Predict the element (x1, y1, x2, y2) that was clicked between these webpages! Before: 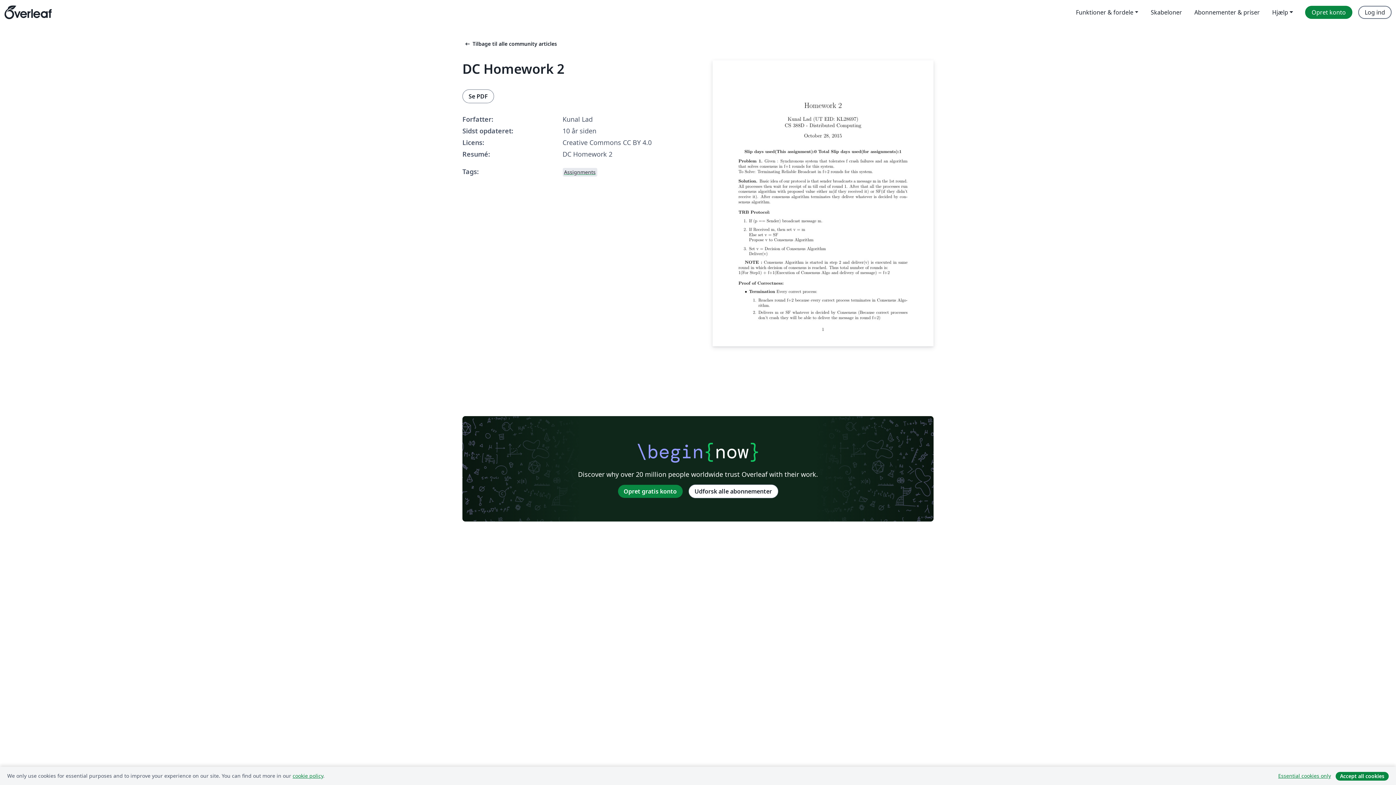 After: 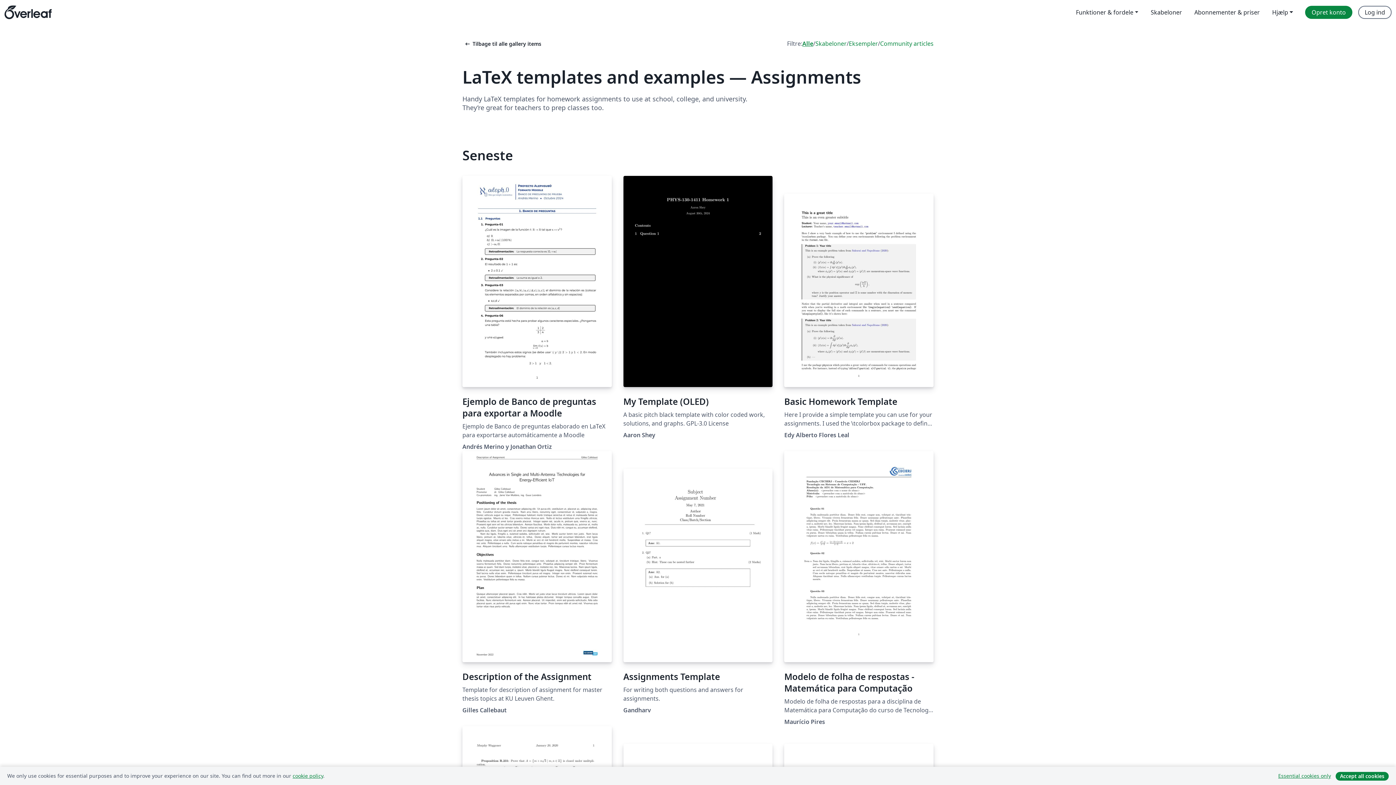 Action: bbox: (562, 167, 597, 176) label: Assignments